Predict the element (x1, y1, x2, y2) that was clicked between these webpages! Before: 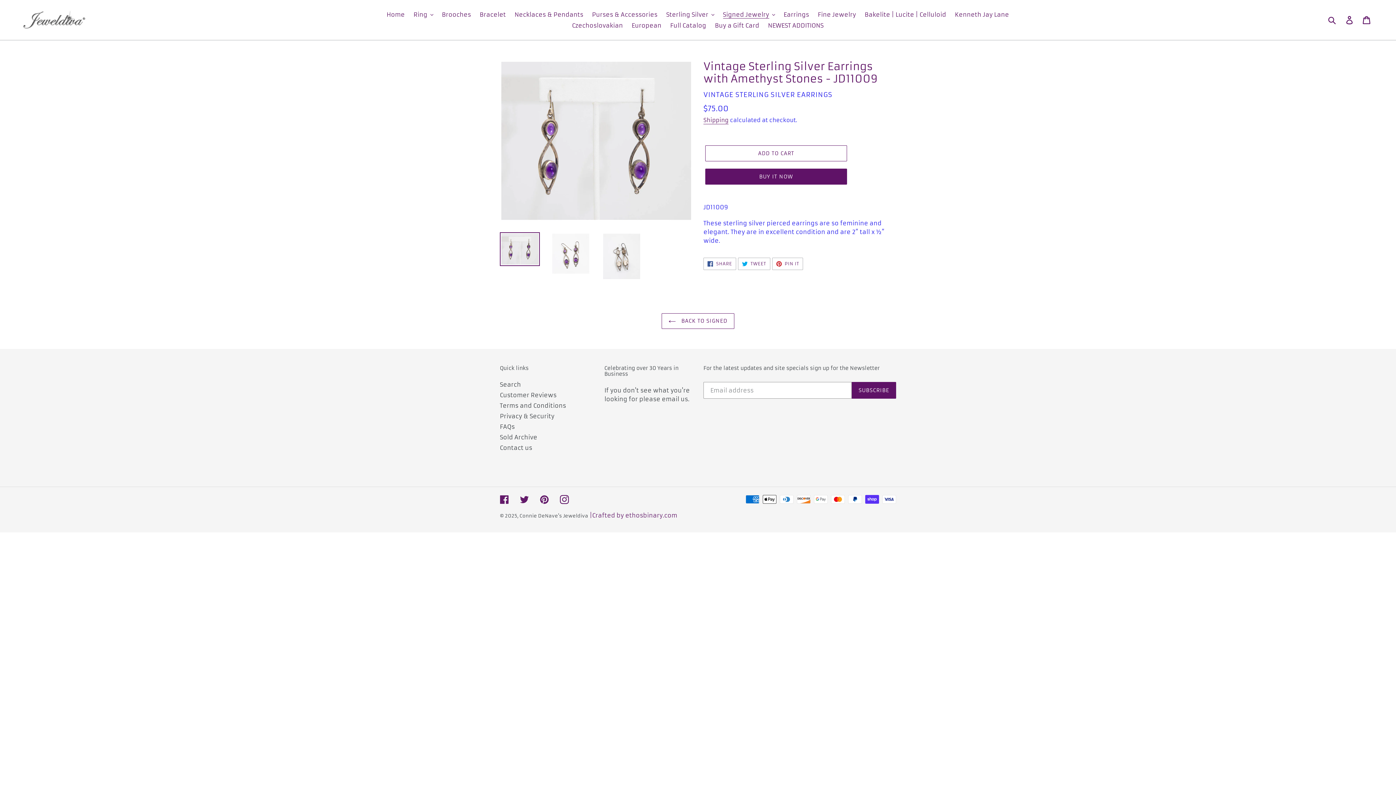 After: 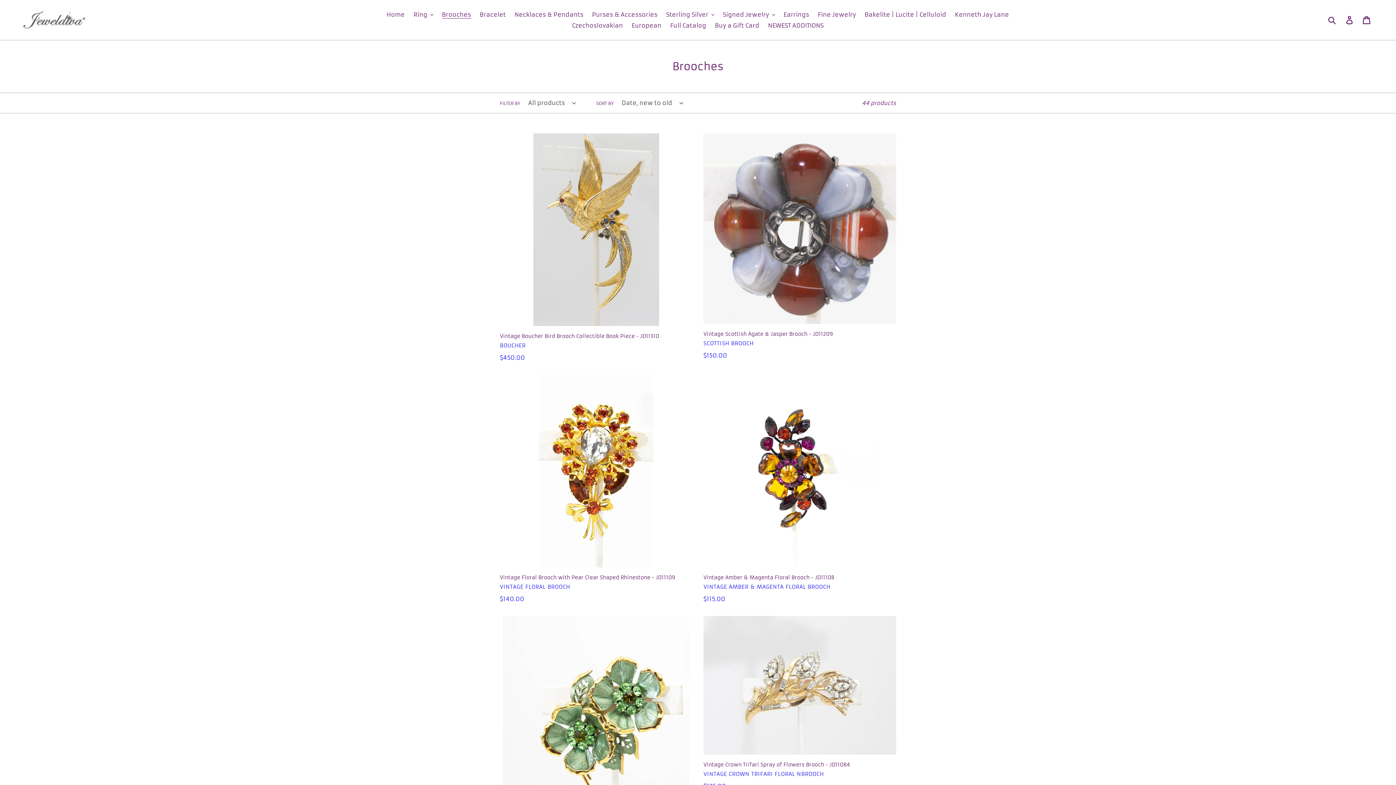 Action: label: Brooches bbox: (438, 9, 474, 20)